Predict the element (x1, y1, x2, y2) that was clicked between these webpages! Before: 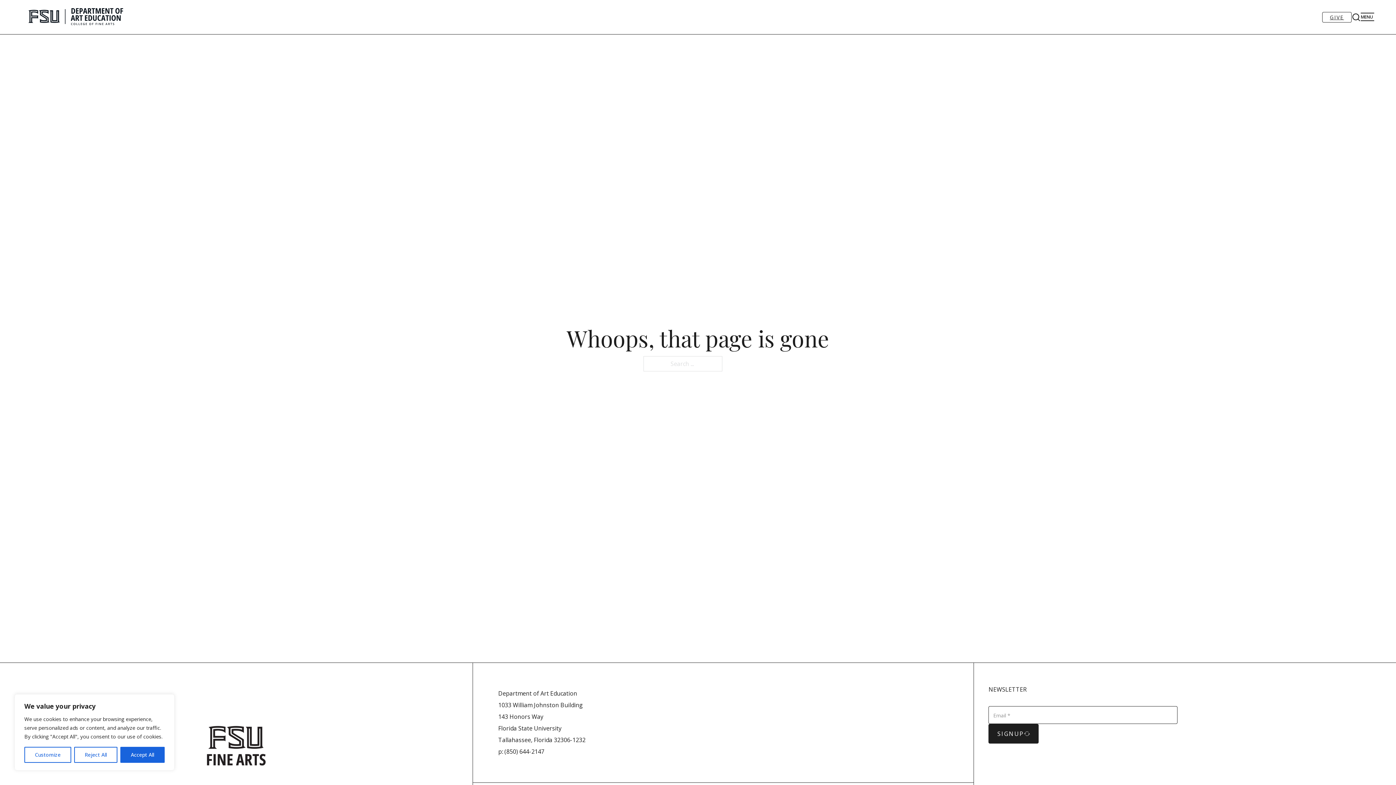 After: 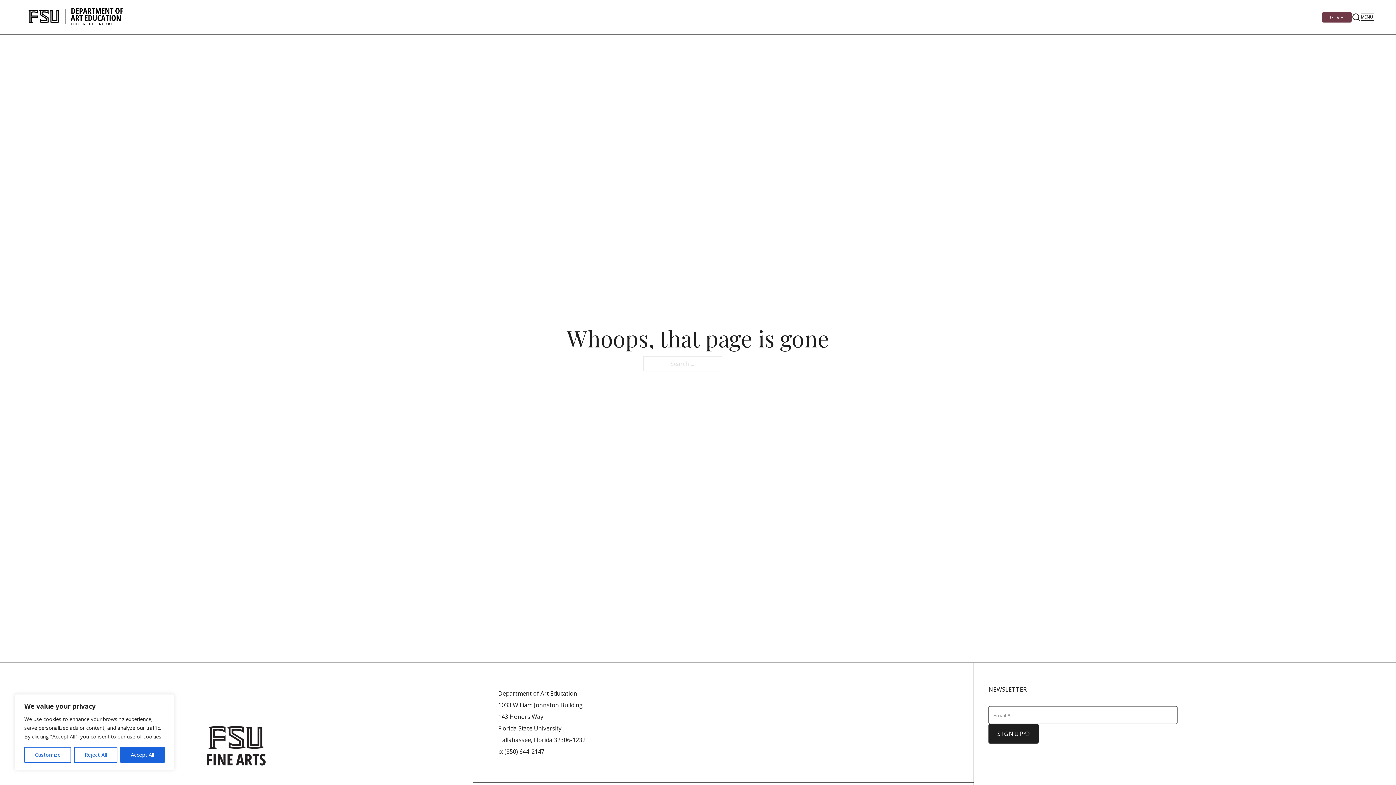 Action: bbox: (1322, 11, 1352, 22) label: GIVE